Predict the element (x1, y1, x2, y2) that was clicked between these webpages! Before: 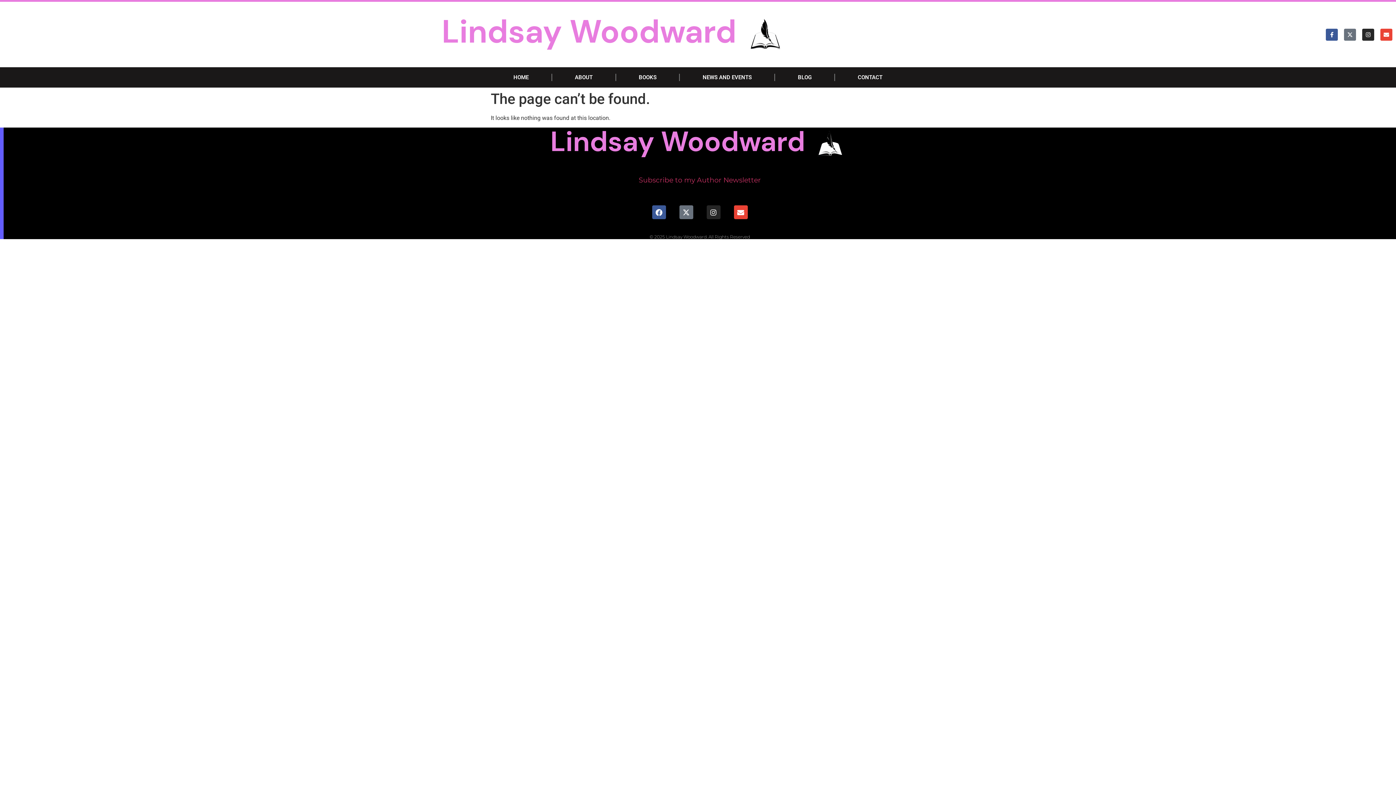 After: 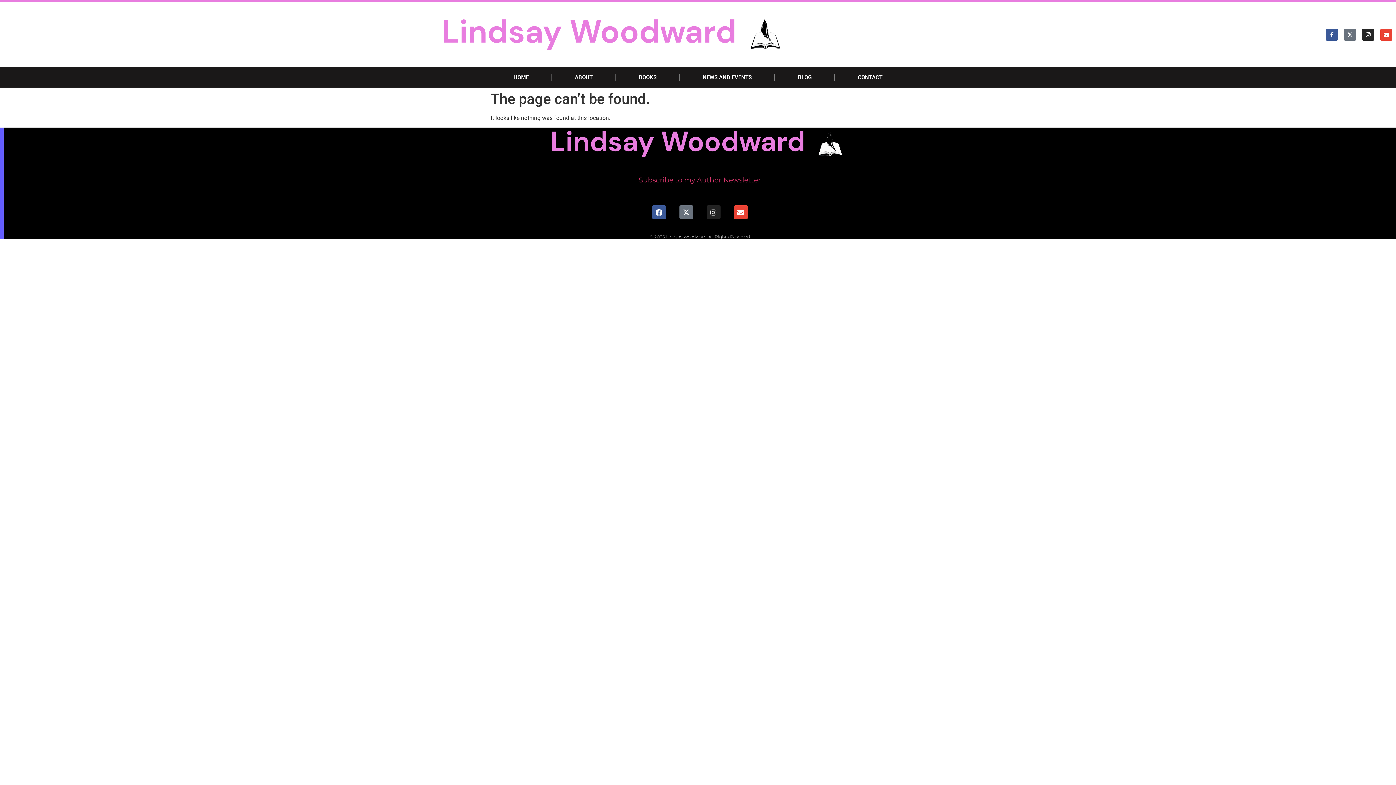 Action: label: Instagram bbox: (706, 205, 720, 219)